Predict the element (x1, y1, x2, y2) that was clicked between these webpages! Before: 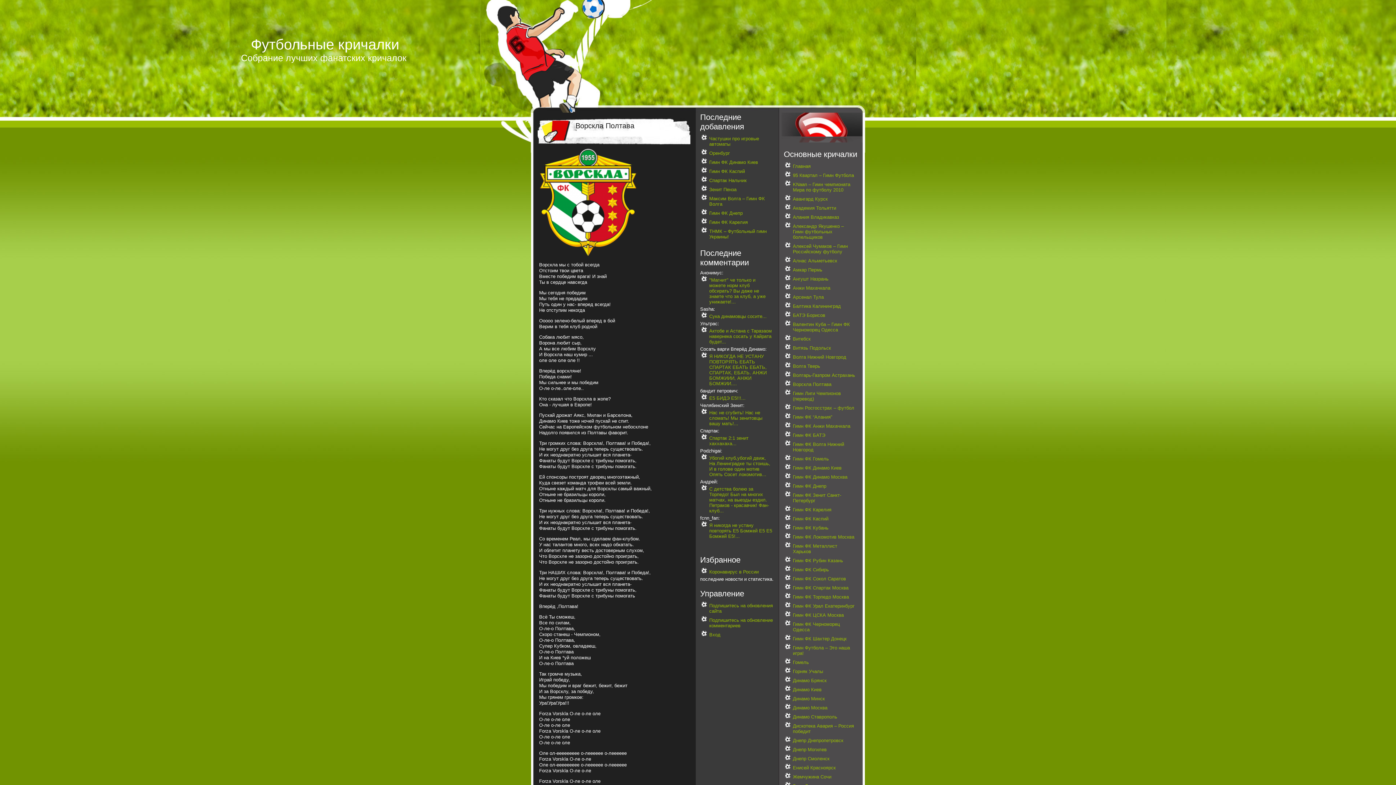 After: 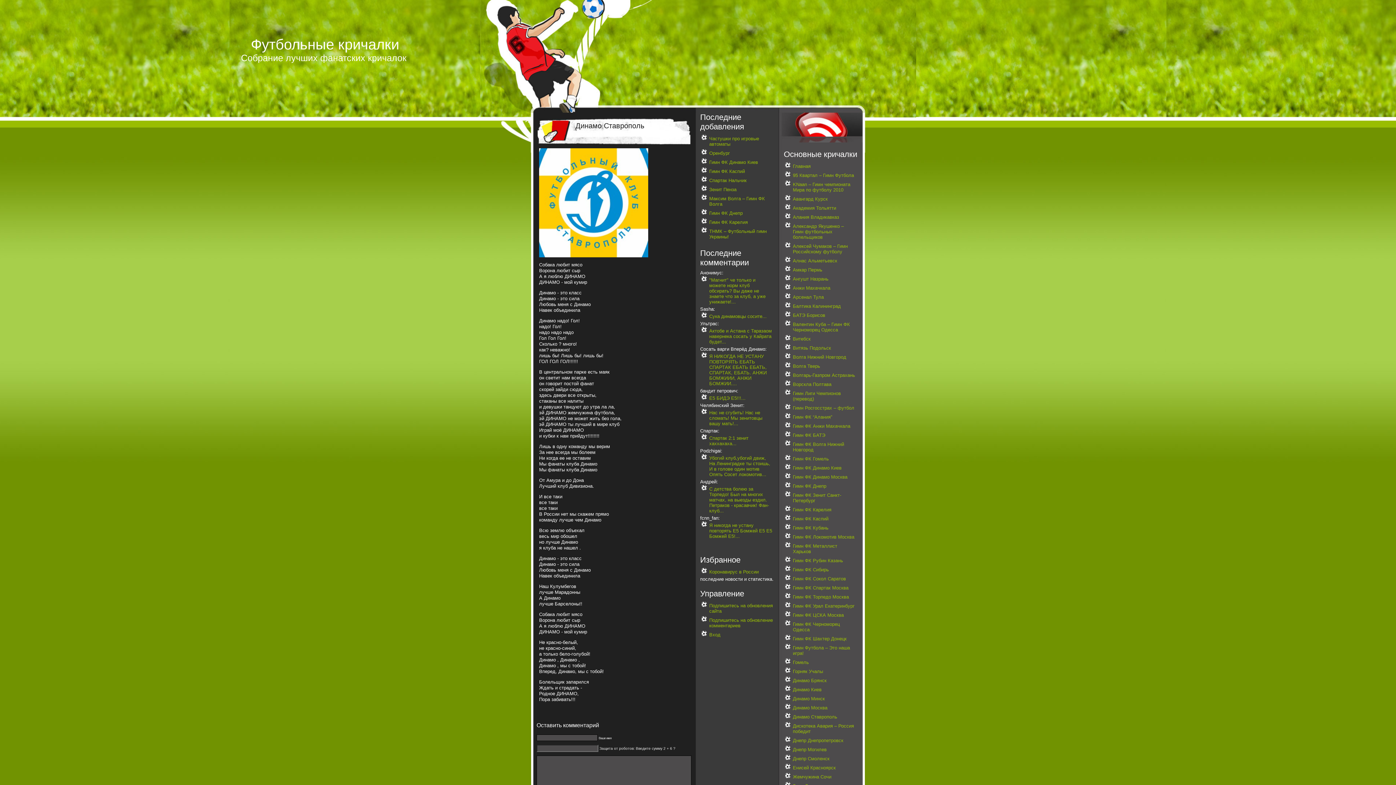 Action: bbox: (784, 712, 858, 721) label: Динамо Ставрополь